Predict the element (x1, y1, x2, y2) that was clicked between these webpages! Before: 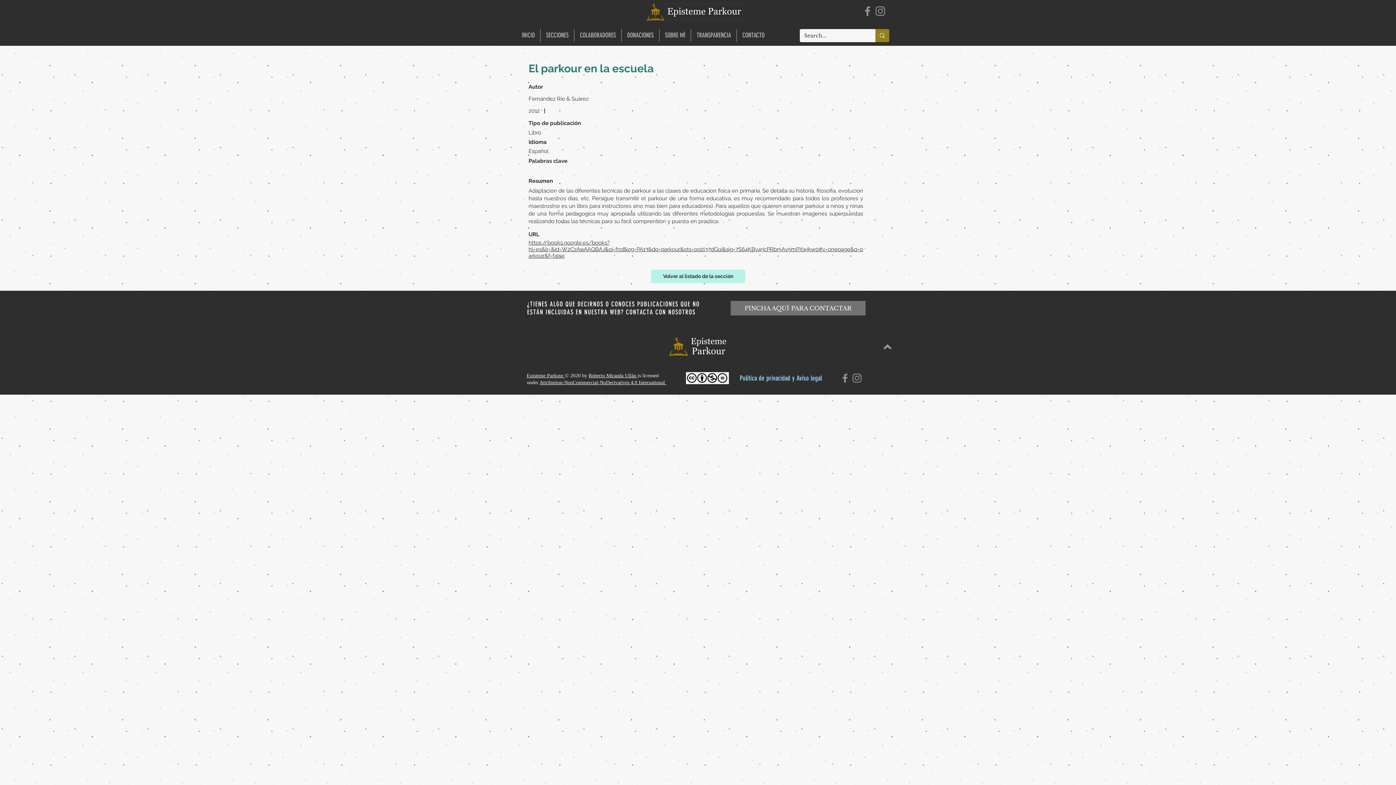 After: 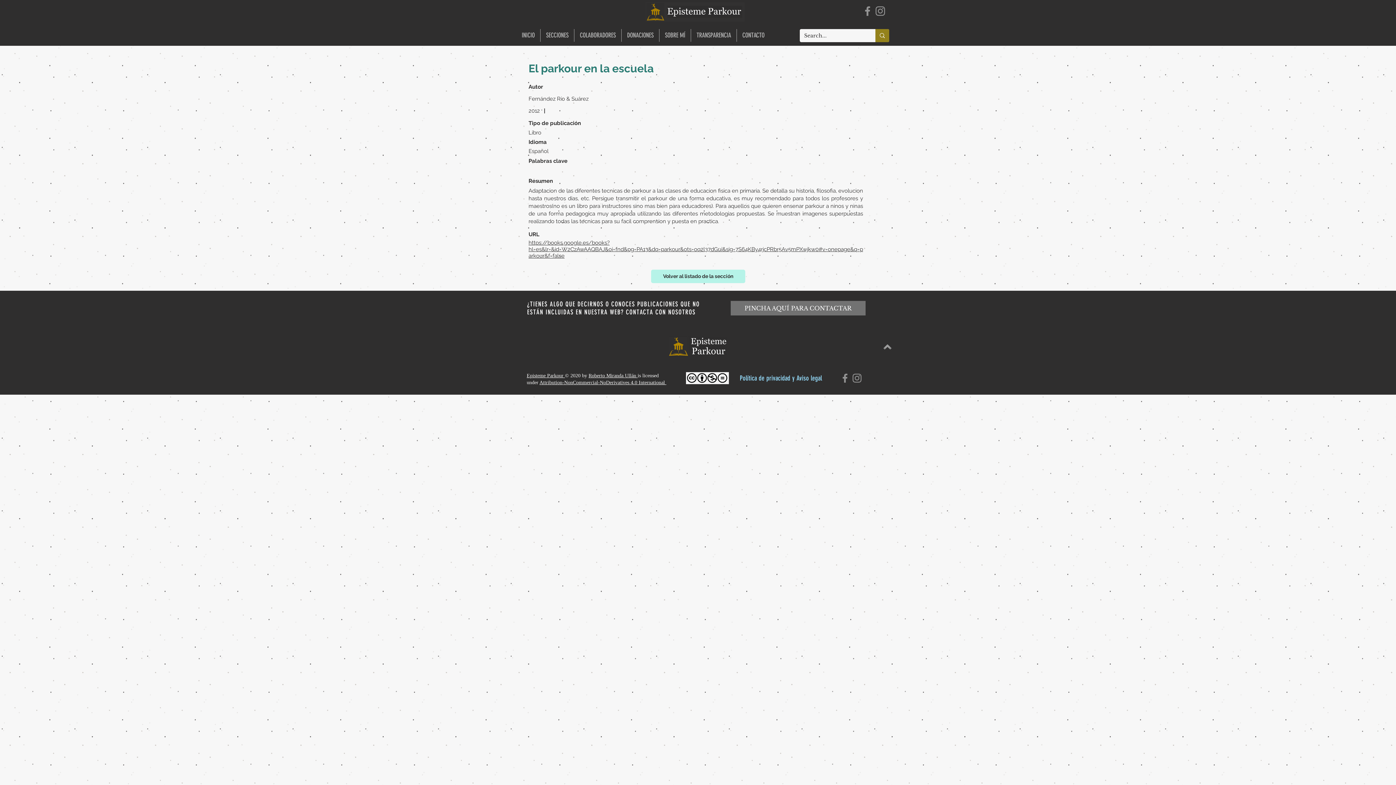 Action: label: Attribution-NonCommercial-NoDerivatives 4.0 International  bbox: (539, 380, 666, 385)